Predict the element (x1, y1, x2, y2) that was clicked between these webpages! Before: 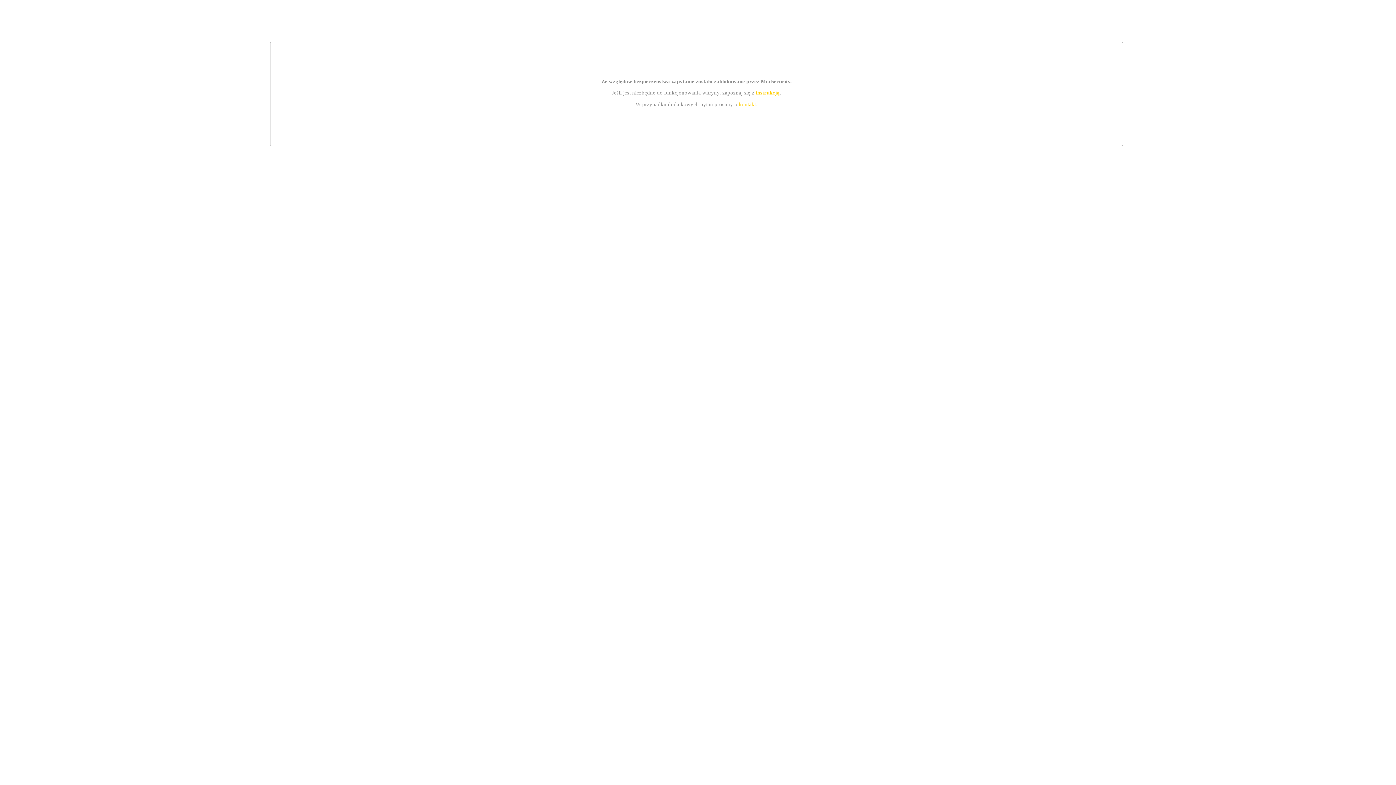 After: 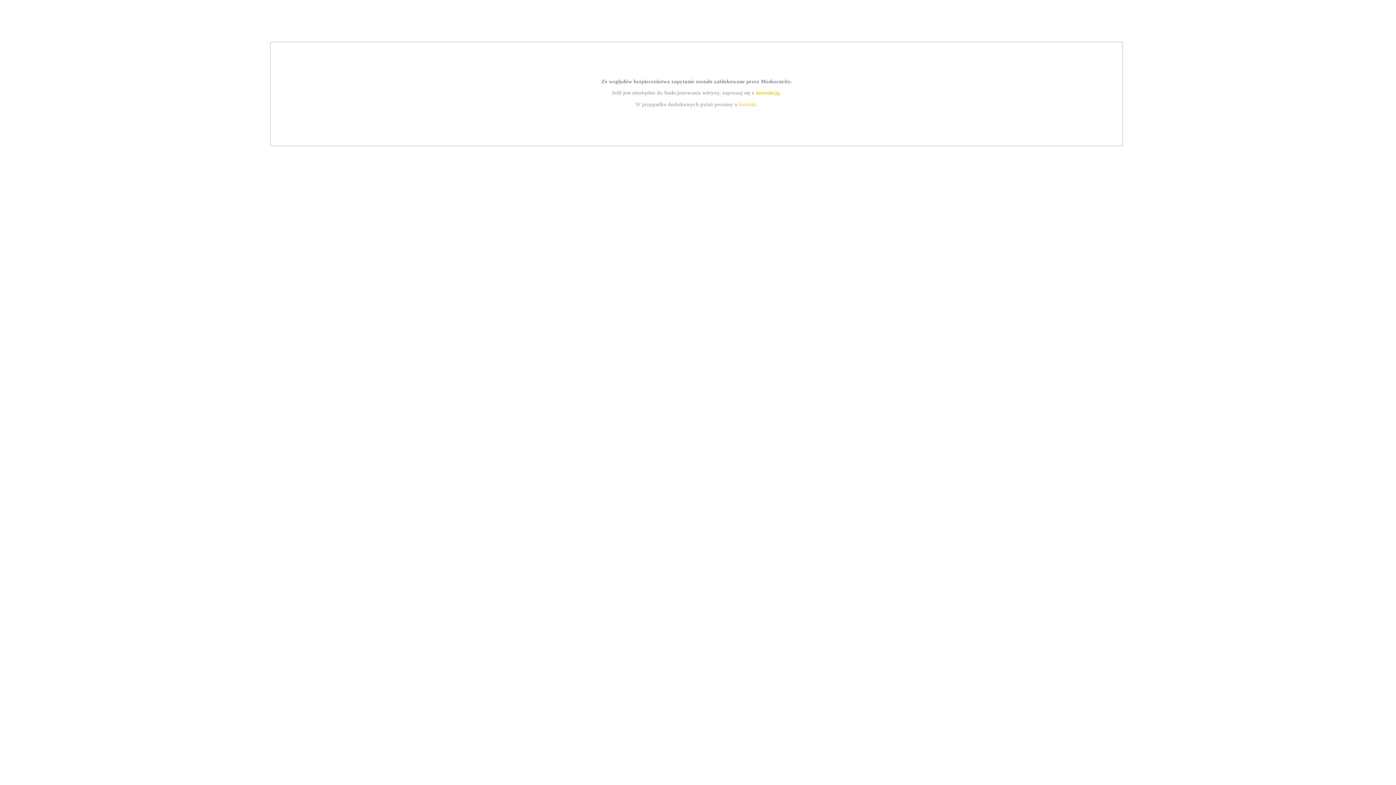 Action: label: instrukcją bbox: (755, 89, 779, 95)